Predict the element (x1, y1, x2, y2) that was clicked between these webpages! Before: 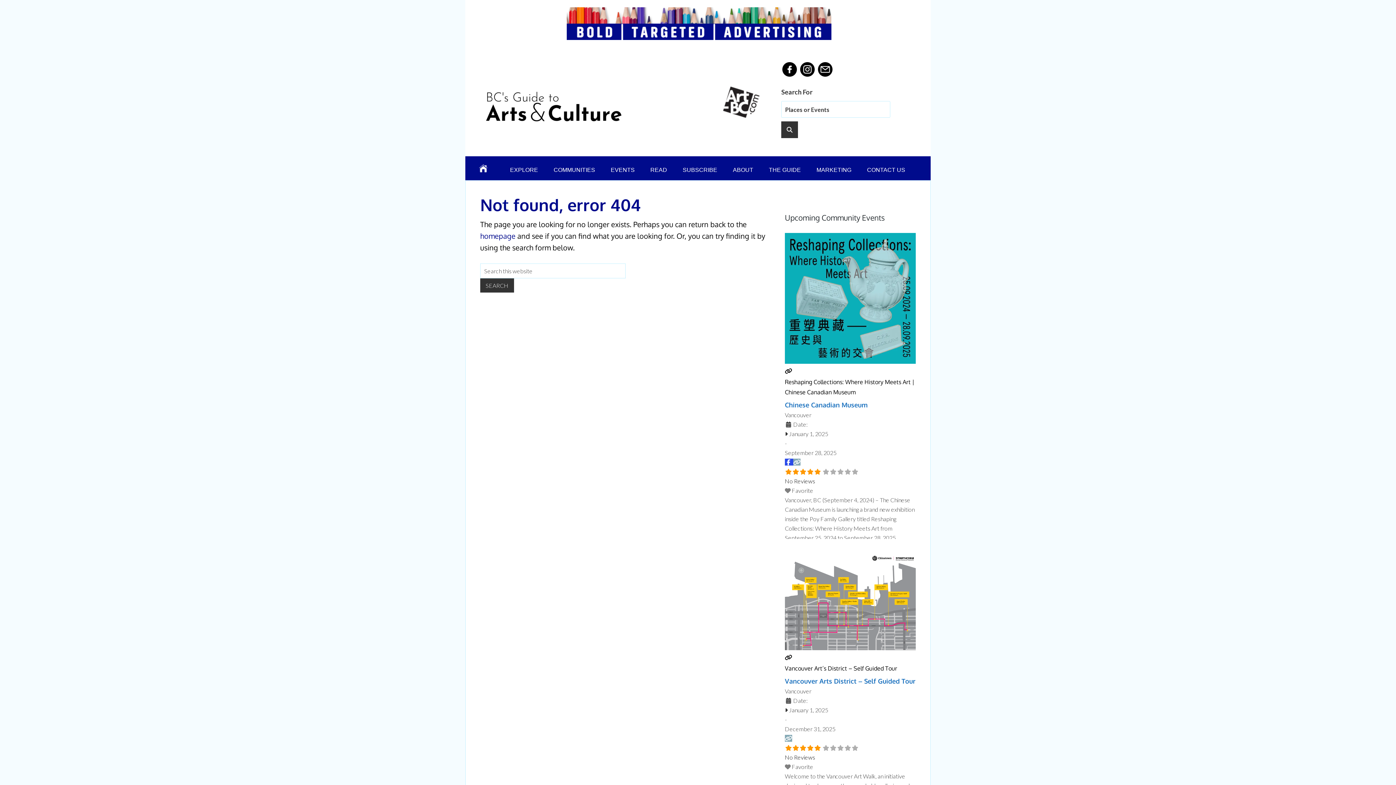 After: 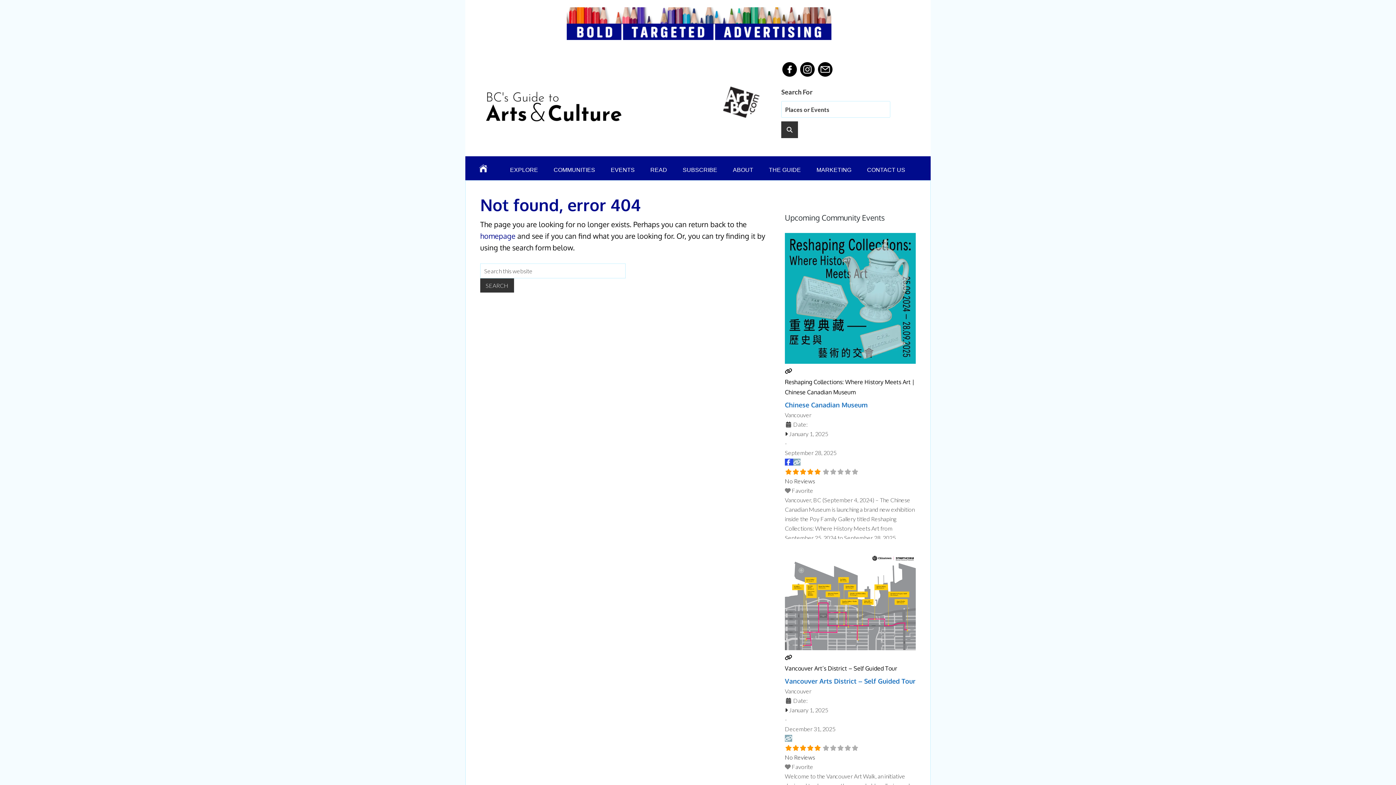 Action: bbox: (817, 70, 833, 78)